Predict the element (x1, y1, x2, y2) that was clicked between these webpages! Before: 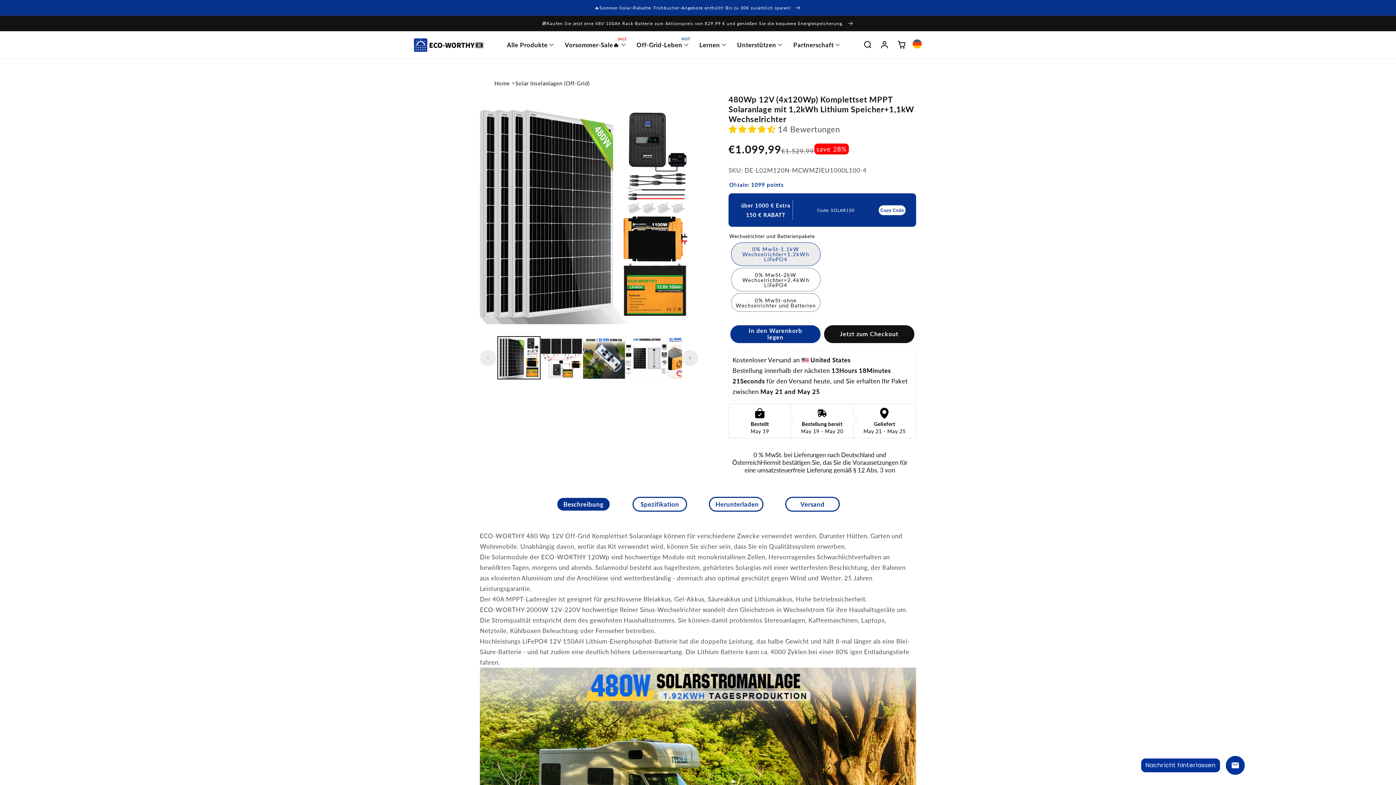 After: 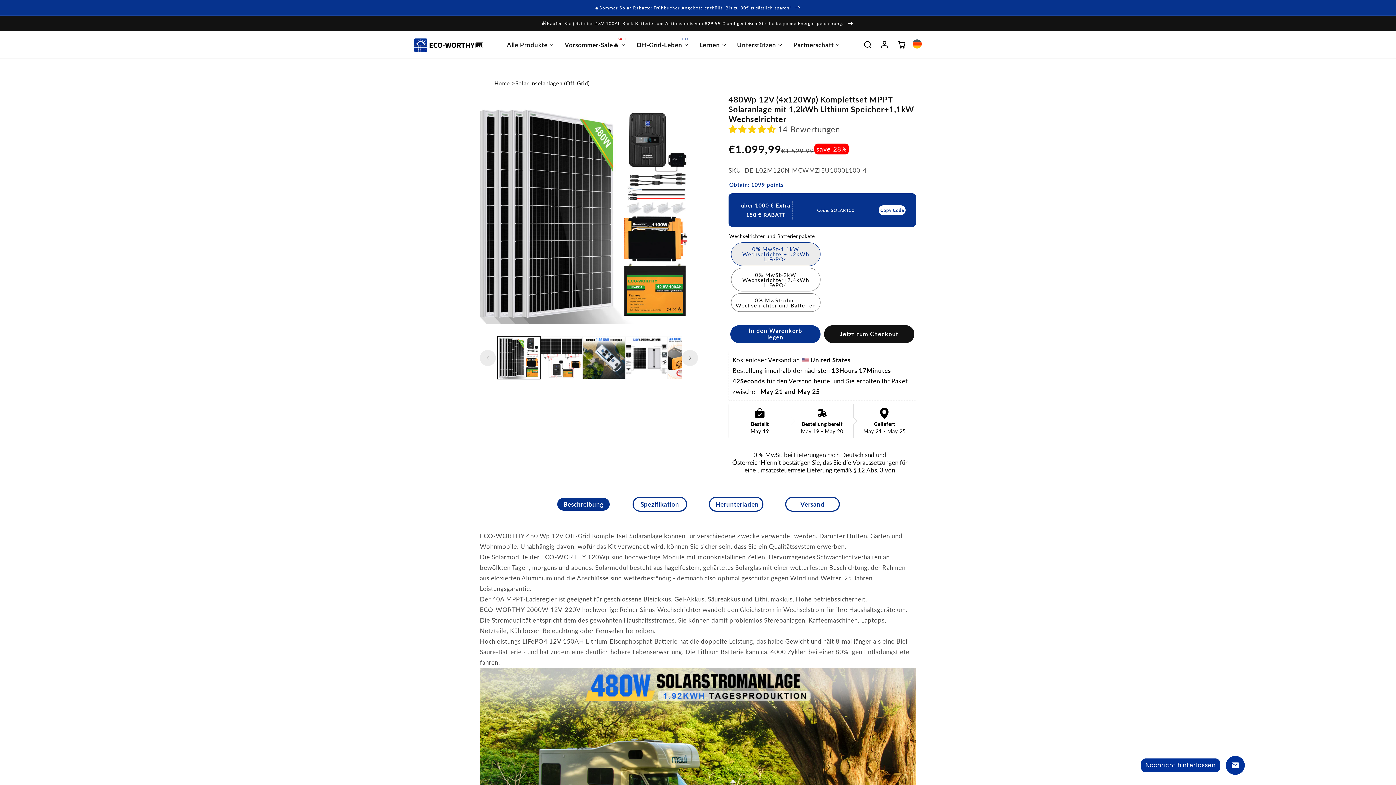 Action: bbox: (699, 39, 720, 50) label: Lernen